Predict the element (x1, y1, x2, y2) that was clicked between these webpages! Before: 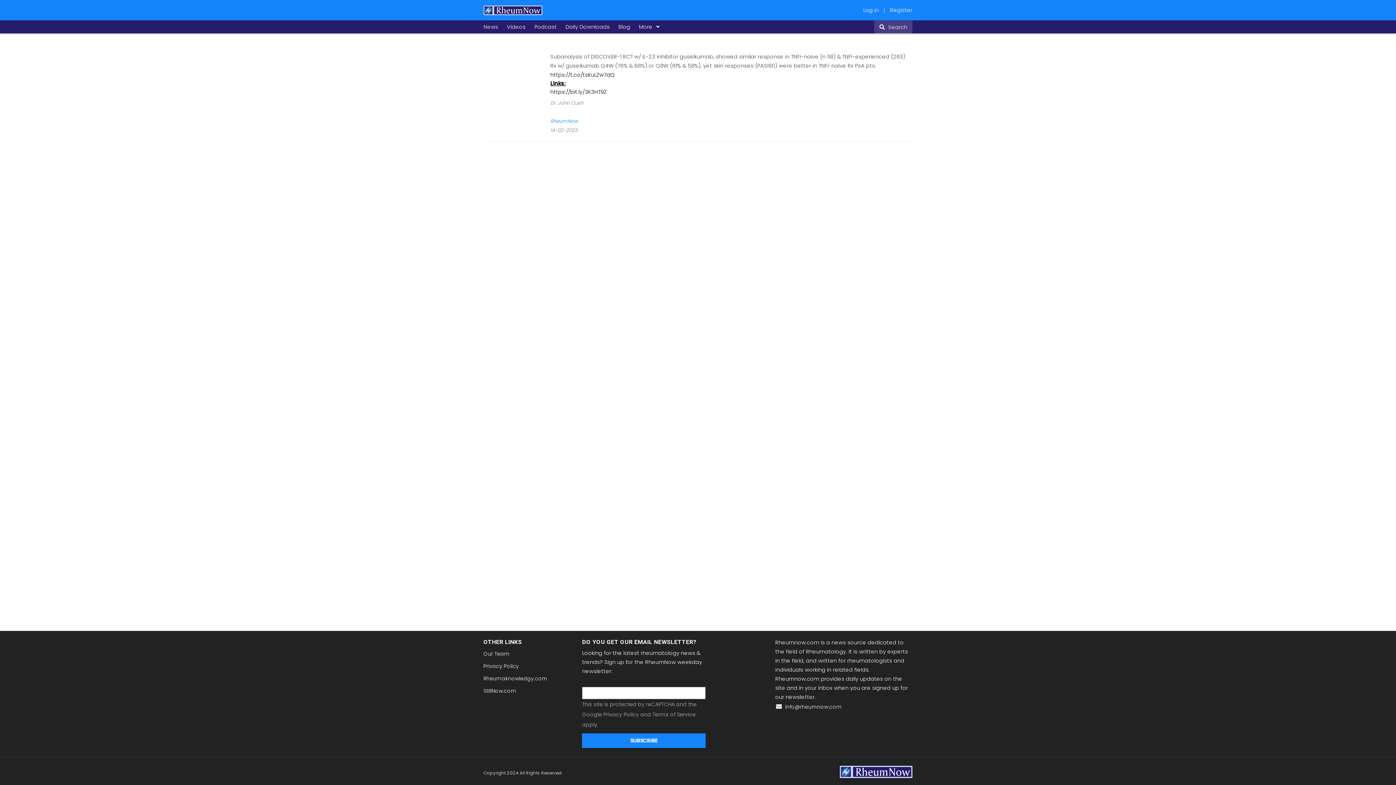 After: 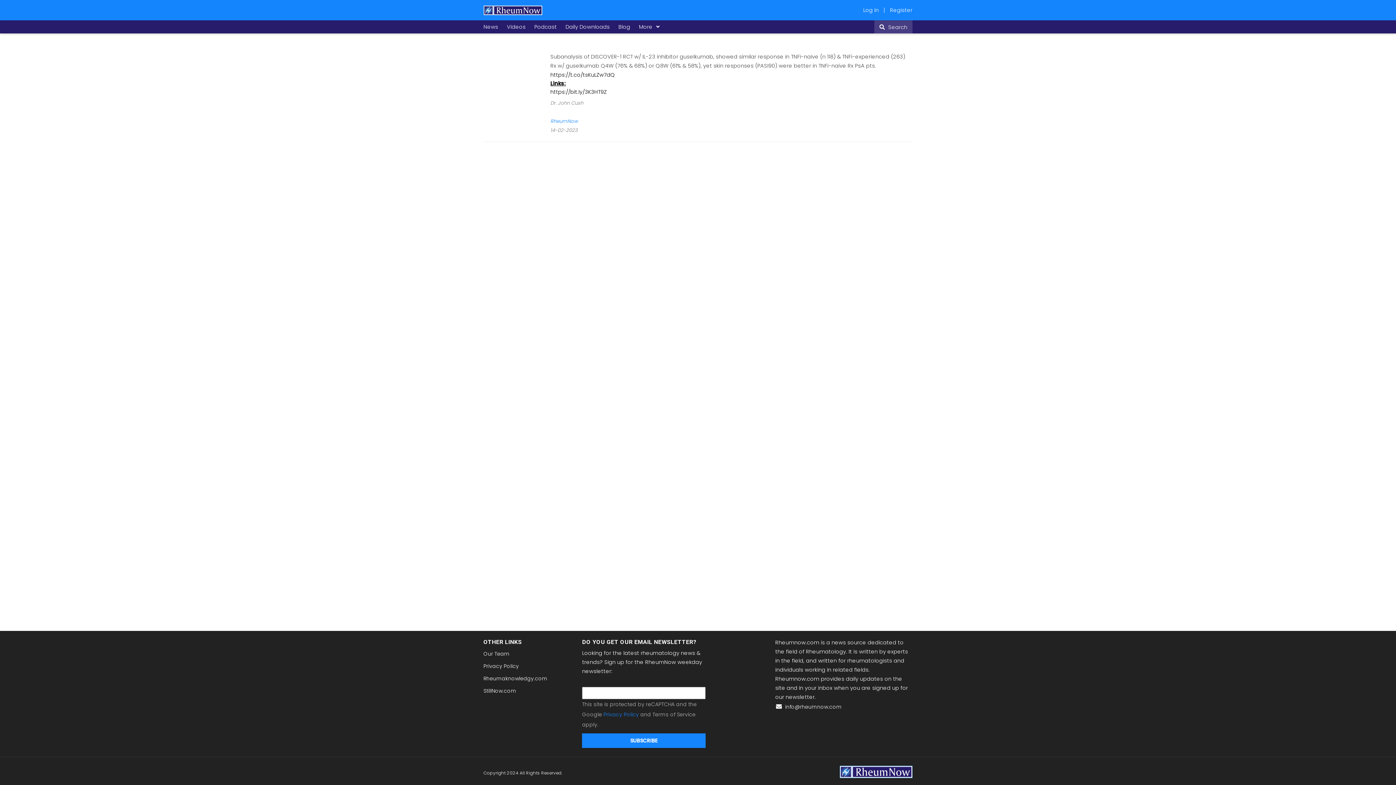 Action: bbox: (603, 711, 639, 718) label: Privacy Policy